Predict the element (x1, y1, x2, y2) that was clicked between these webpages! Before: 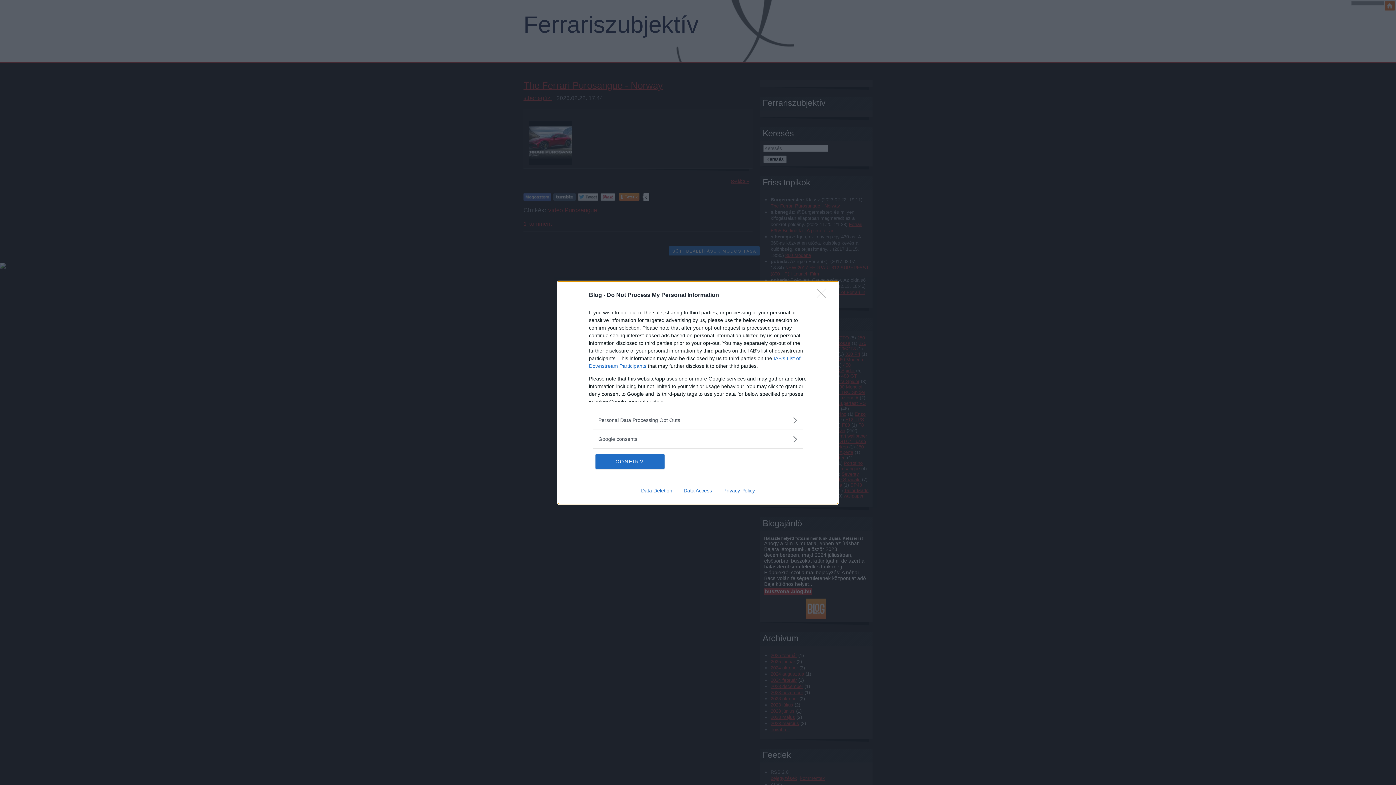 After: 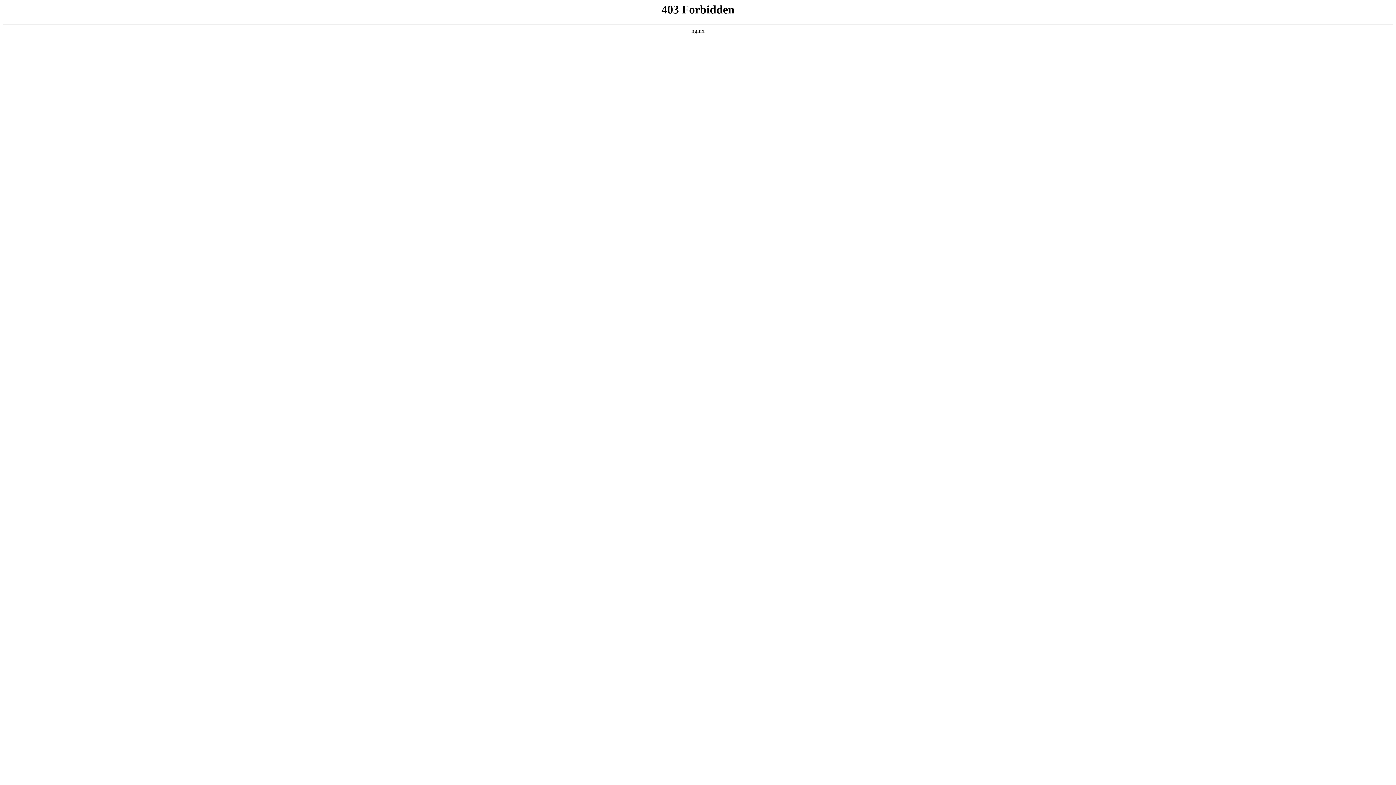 Action: bbox: (635, 487, 678, 493) label: Data Deletion